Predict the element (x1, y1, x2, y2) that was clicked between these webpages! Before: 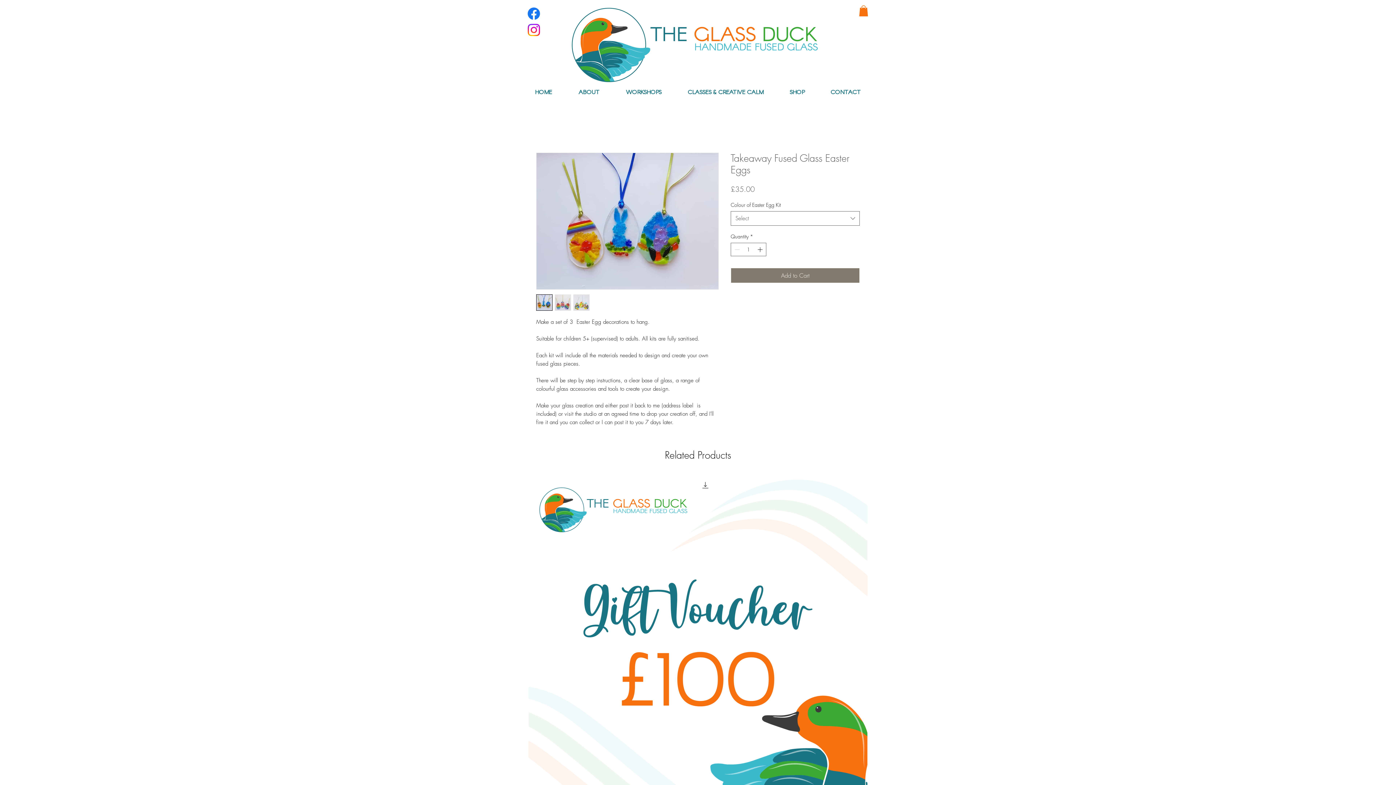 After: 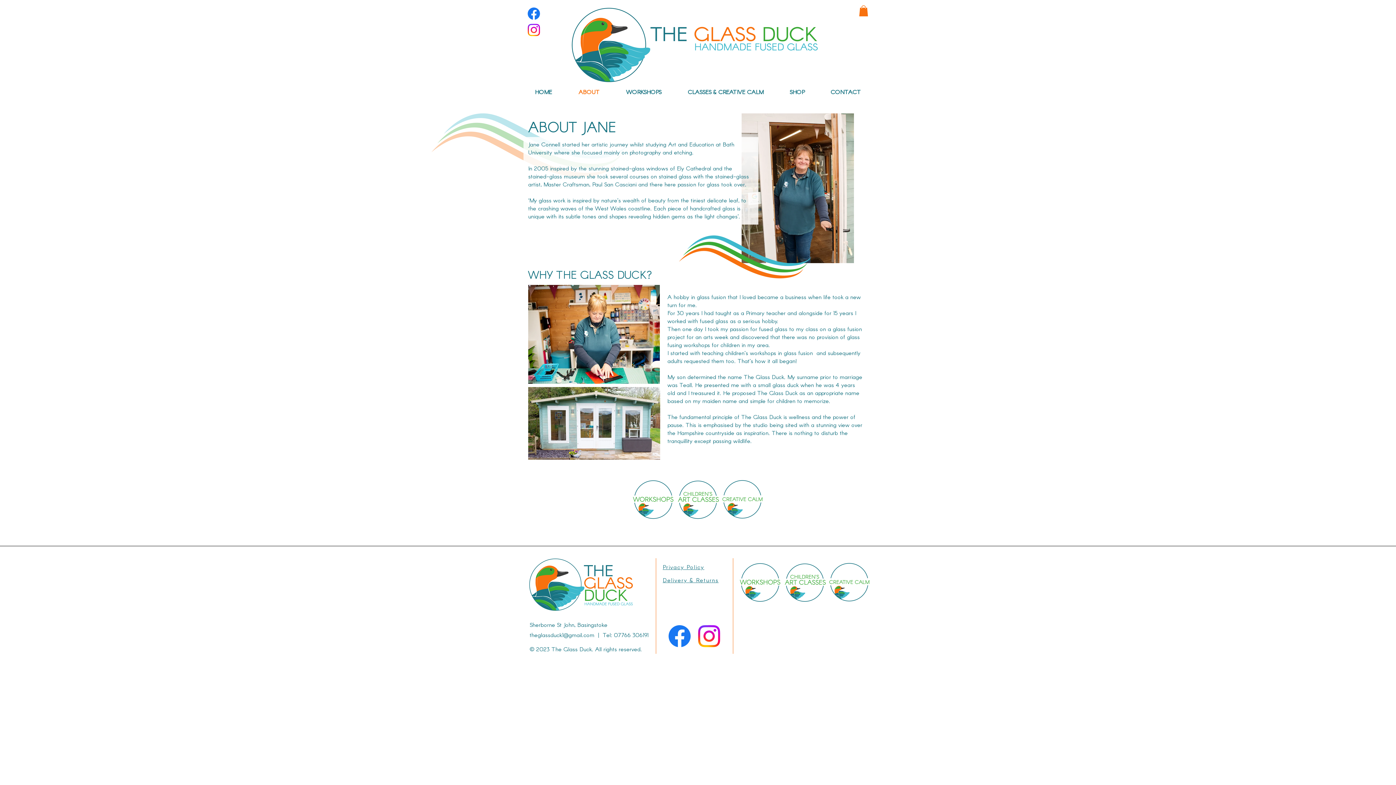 Action: bbox: (565, 86, 613, 96) label: ABOUT